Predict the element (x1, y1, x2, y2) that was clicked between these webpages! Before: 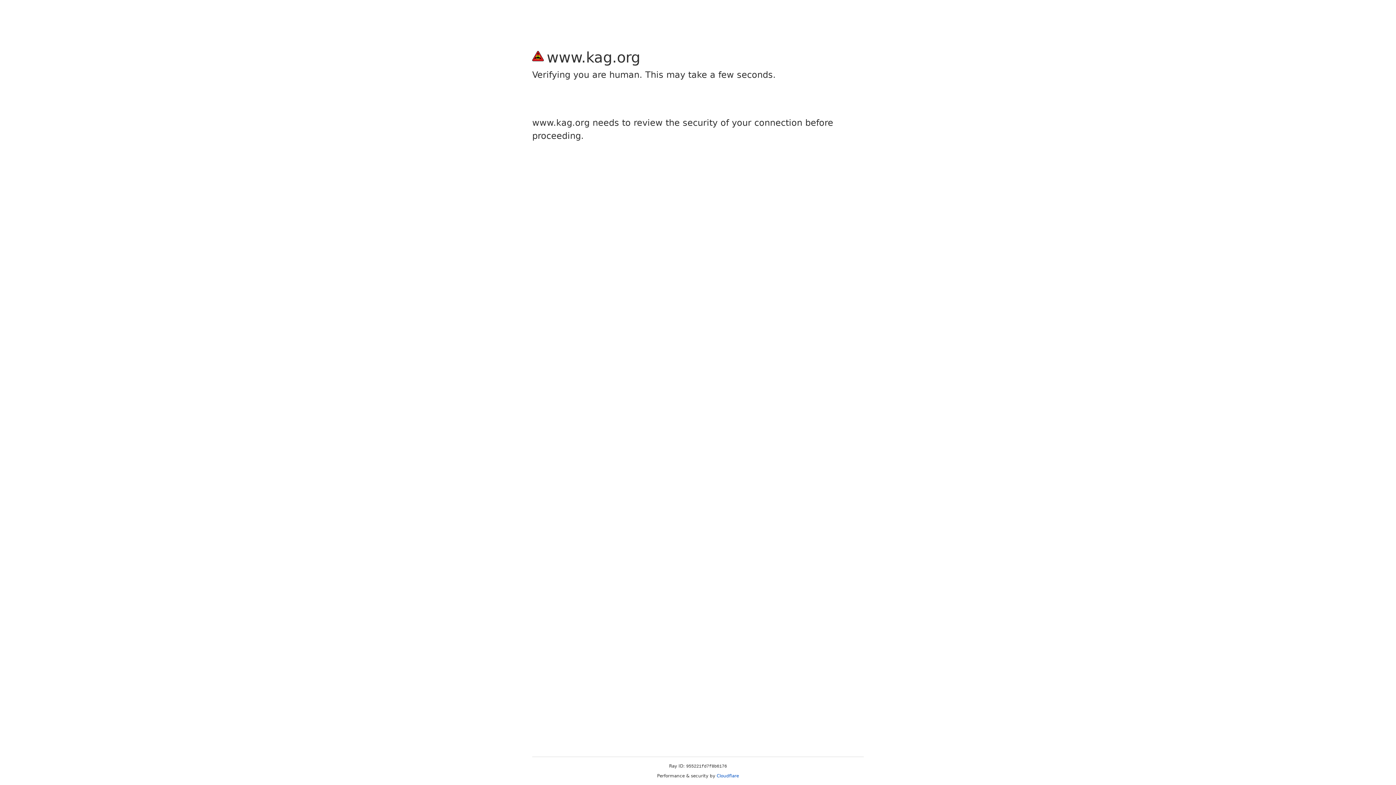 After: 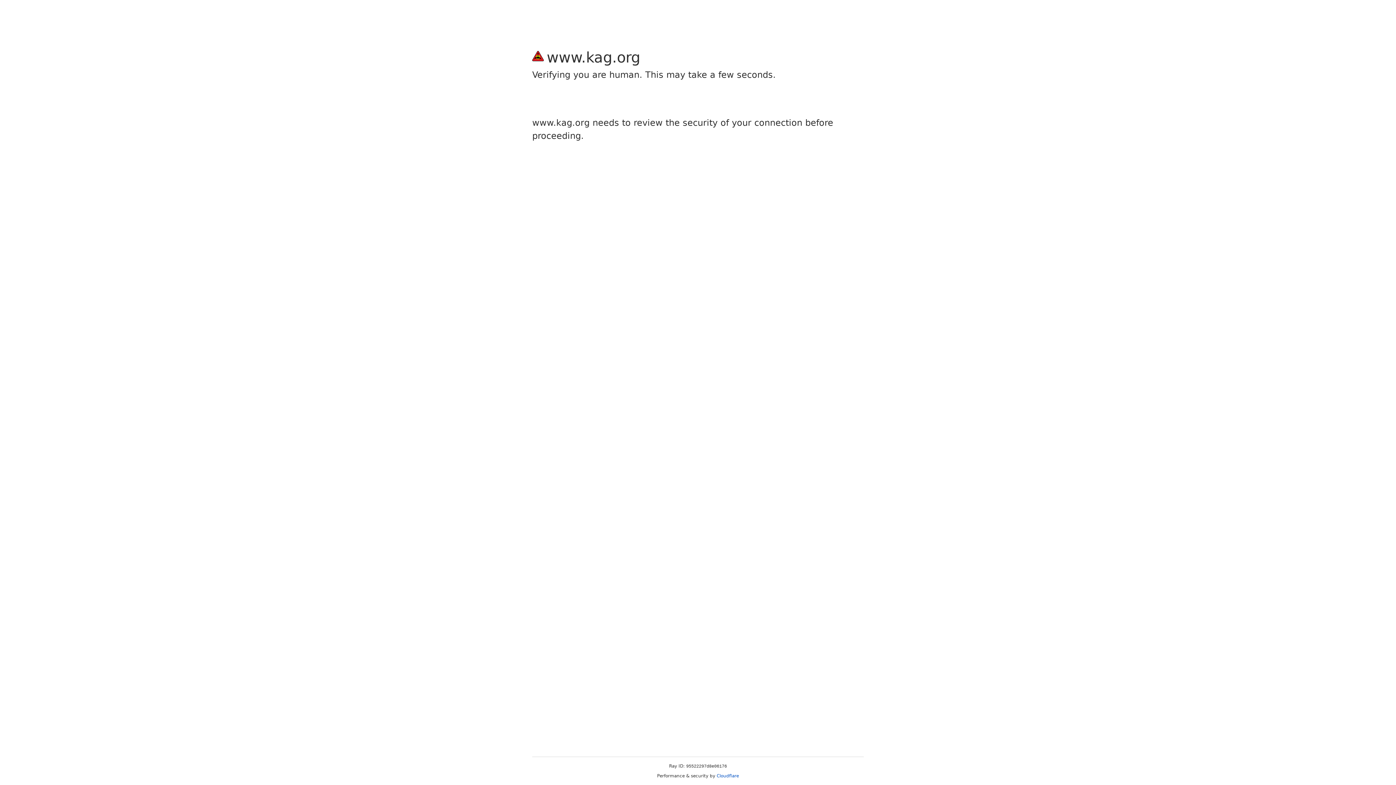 Action: label: Cloudflare bbox: (716, 773, 739, 778)